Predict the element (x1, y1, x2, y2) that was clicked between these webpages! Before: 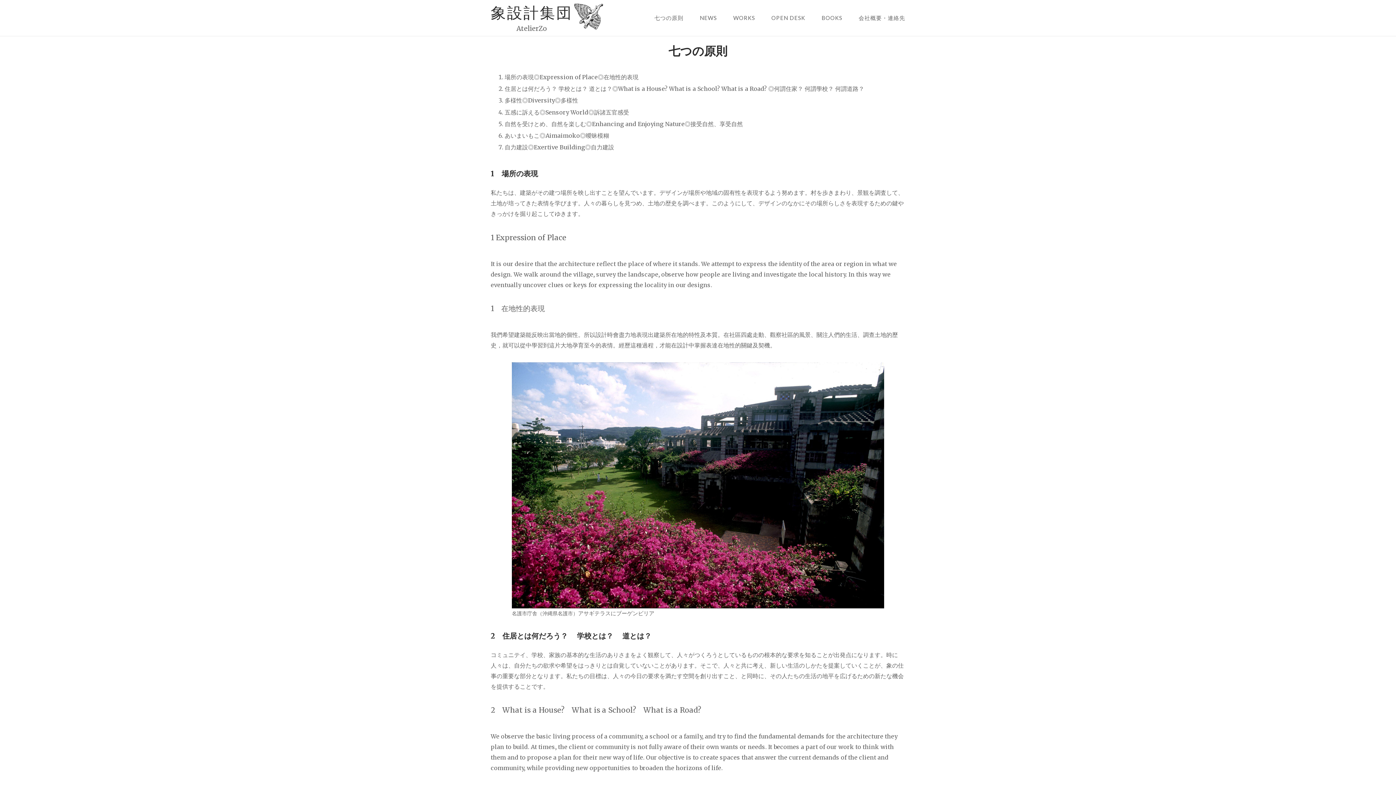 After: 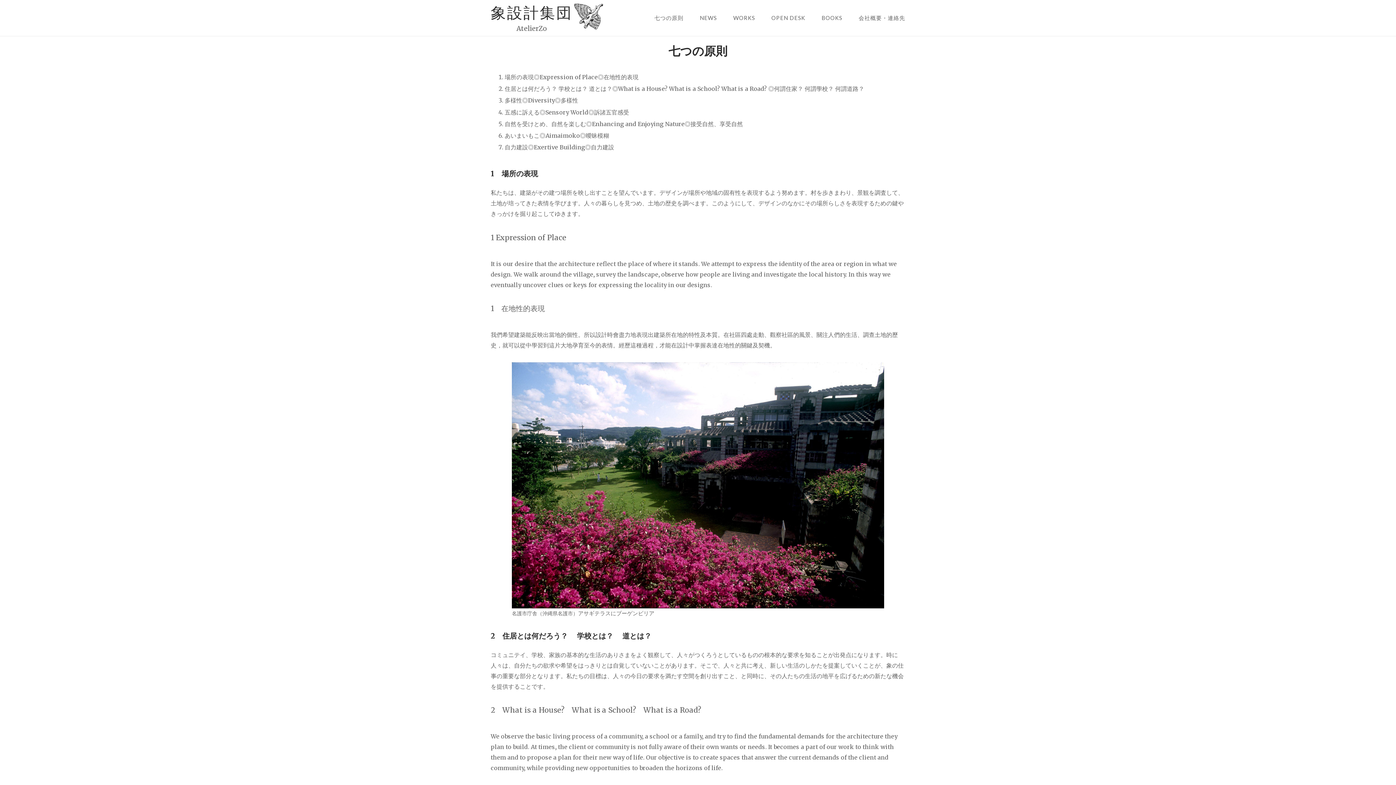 Action: label: 七つの原則 bbox: (649, 7, 689, 28)